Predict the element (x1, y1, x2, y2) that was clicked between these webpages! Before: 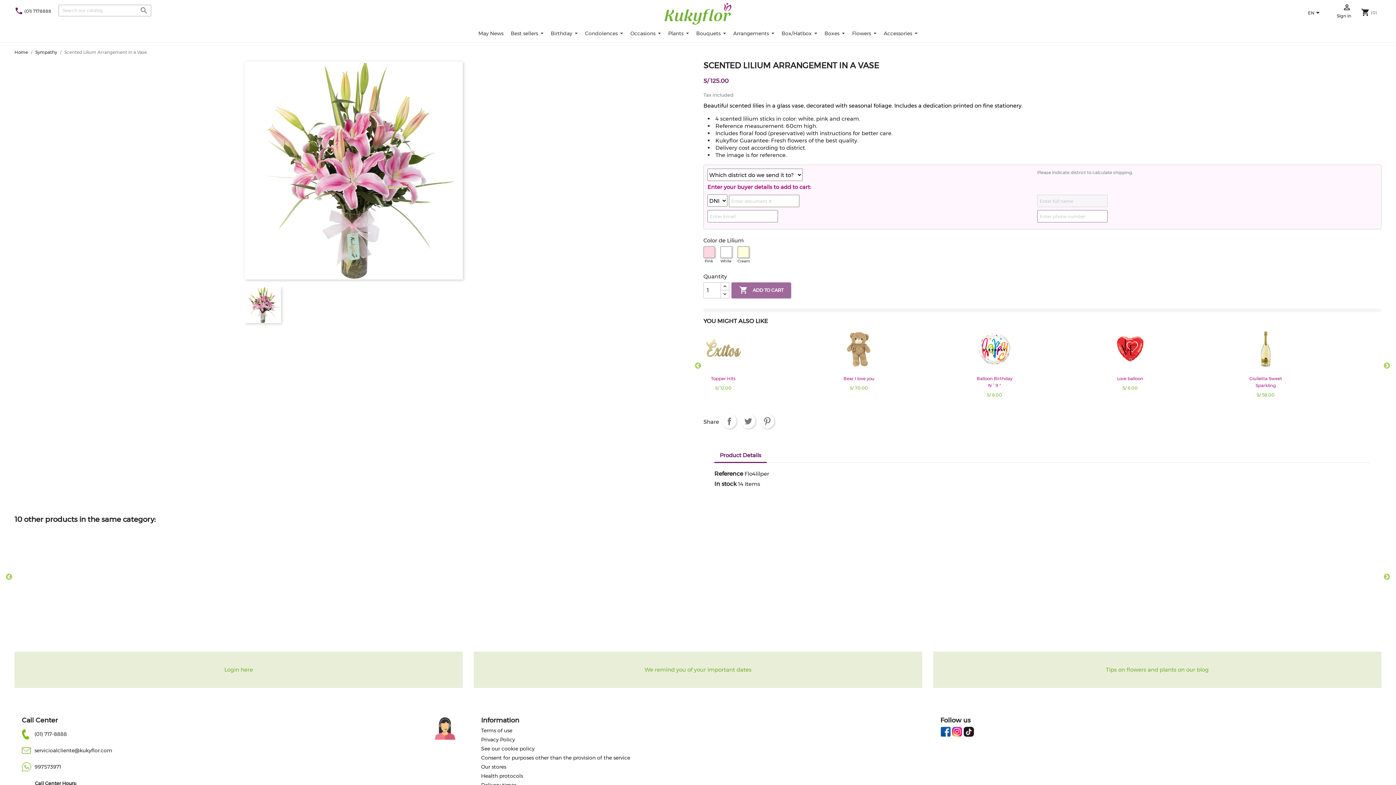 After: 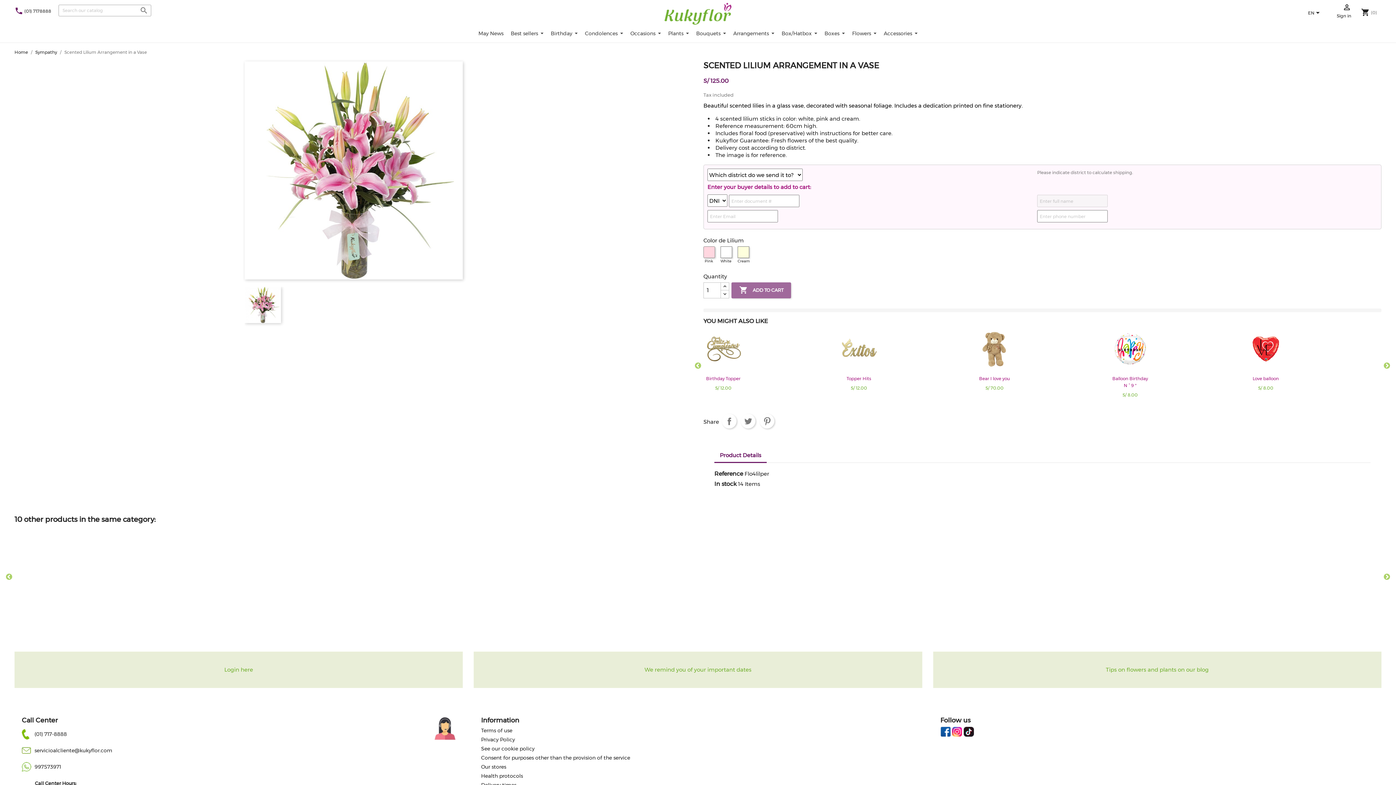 Action: bbox: (952, 728, 962, 734)